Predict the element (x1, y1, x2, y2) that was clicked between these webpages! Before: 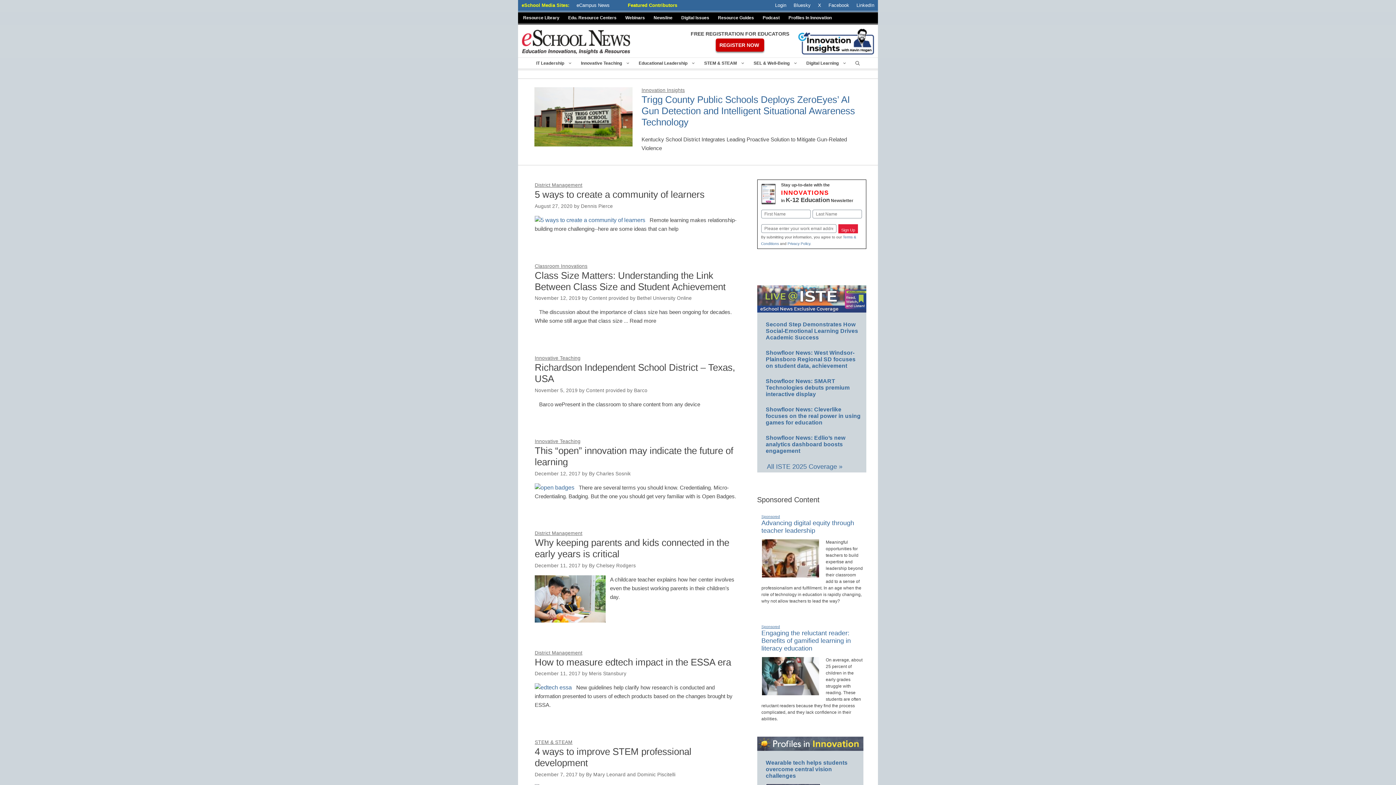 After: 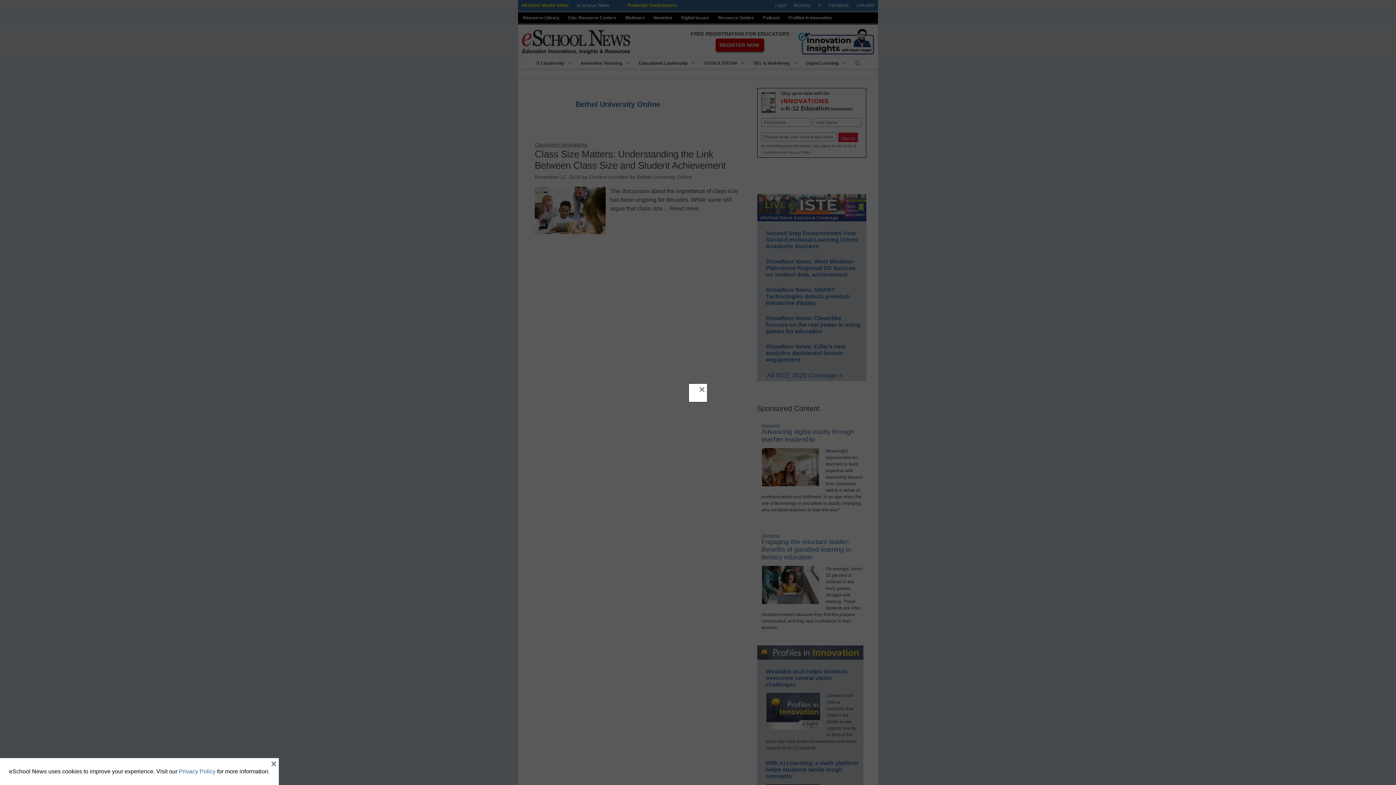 Action: label: Content provided by Bethel University Online bbox: (589, 295, 692, 301)